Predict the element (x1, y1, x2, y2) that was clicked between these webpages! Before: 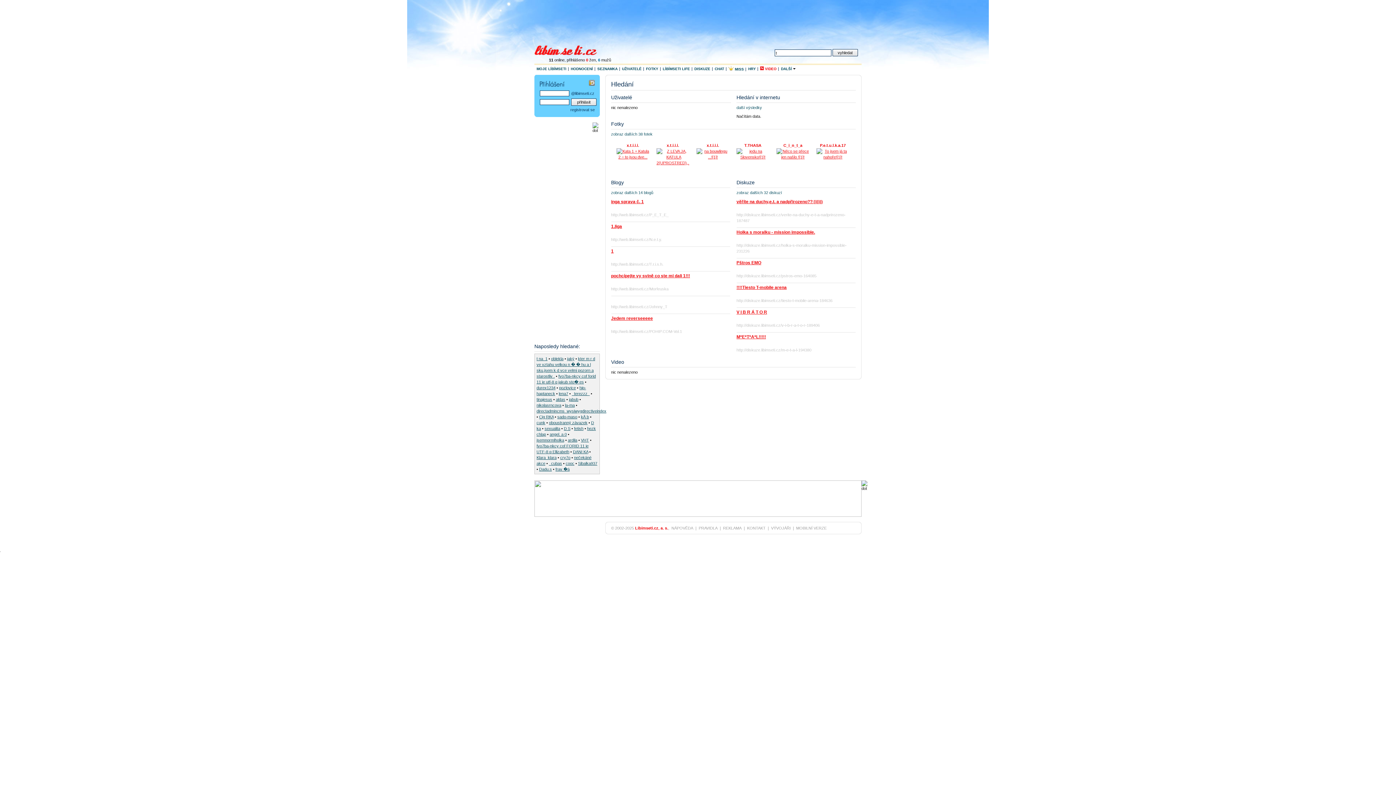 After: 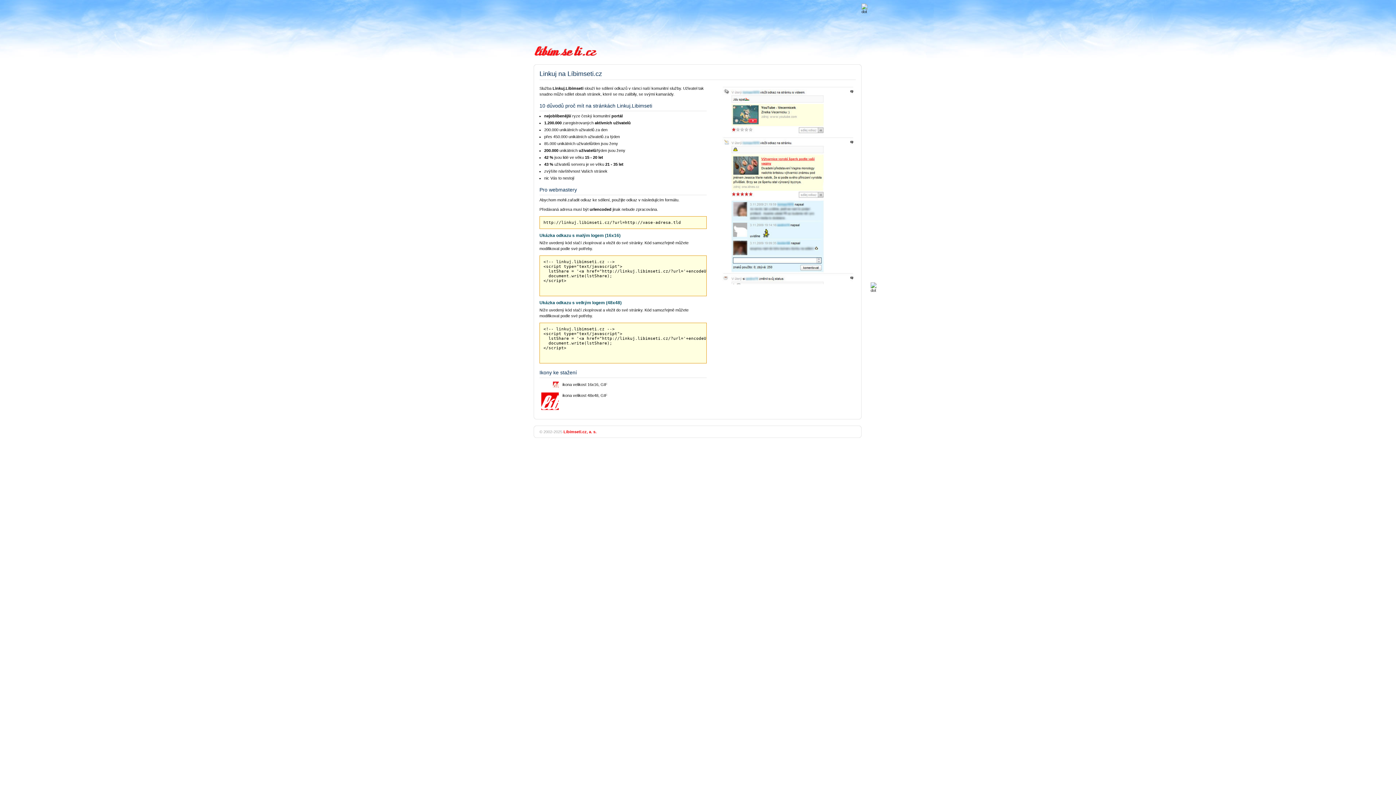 Action: bbox: (771, 526, 790, 530) label: VÝVOJÁŘI